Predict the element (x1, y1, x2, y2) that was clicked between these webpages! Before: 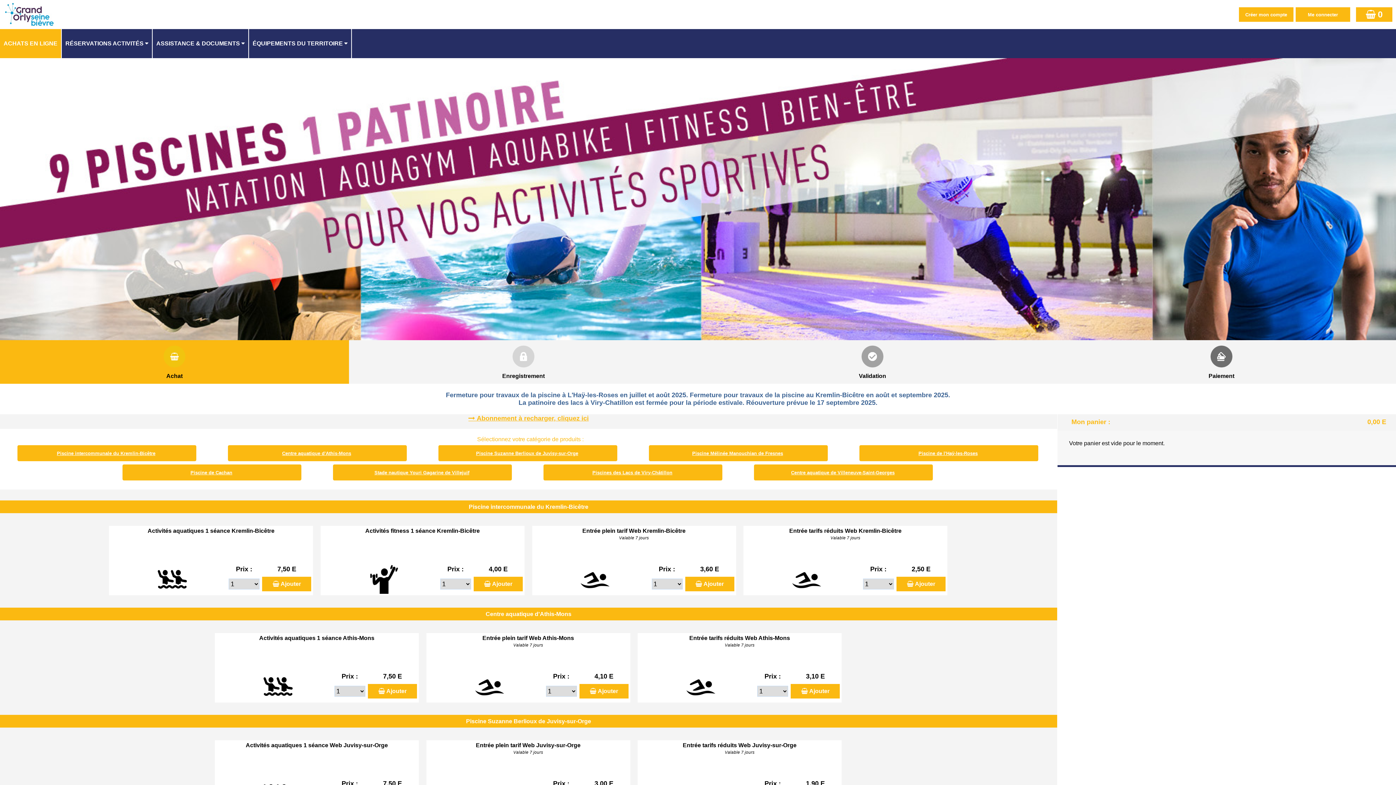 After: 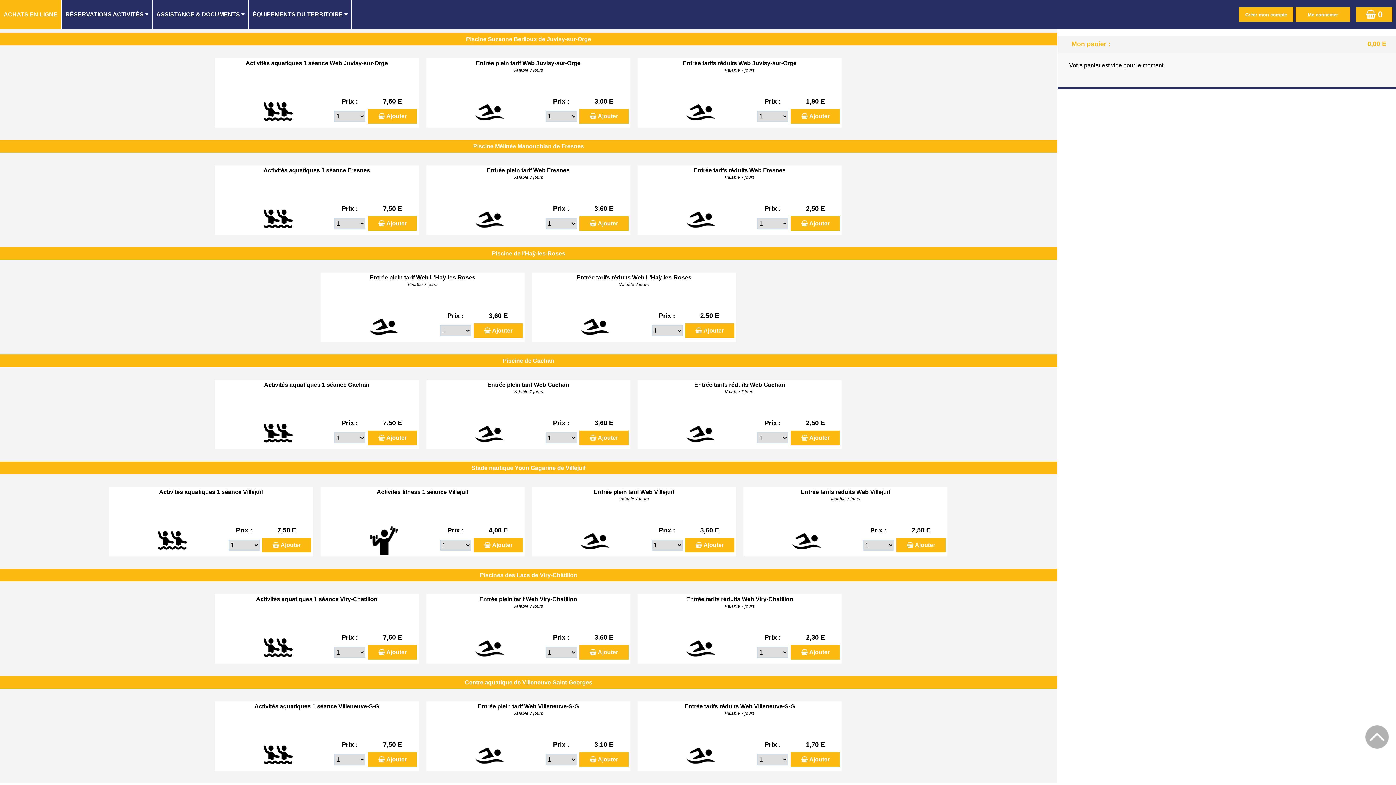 Action: label: Piscine Suzanne Berlioux de Juvisy-sur-Orge bbox: (476, 450, 578, 457)